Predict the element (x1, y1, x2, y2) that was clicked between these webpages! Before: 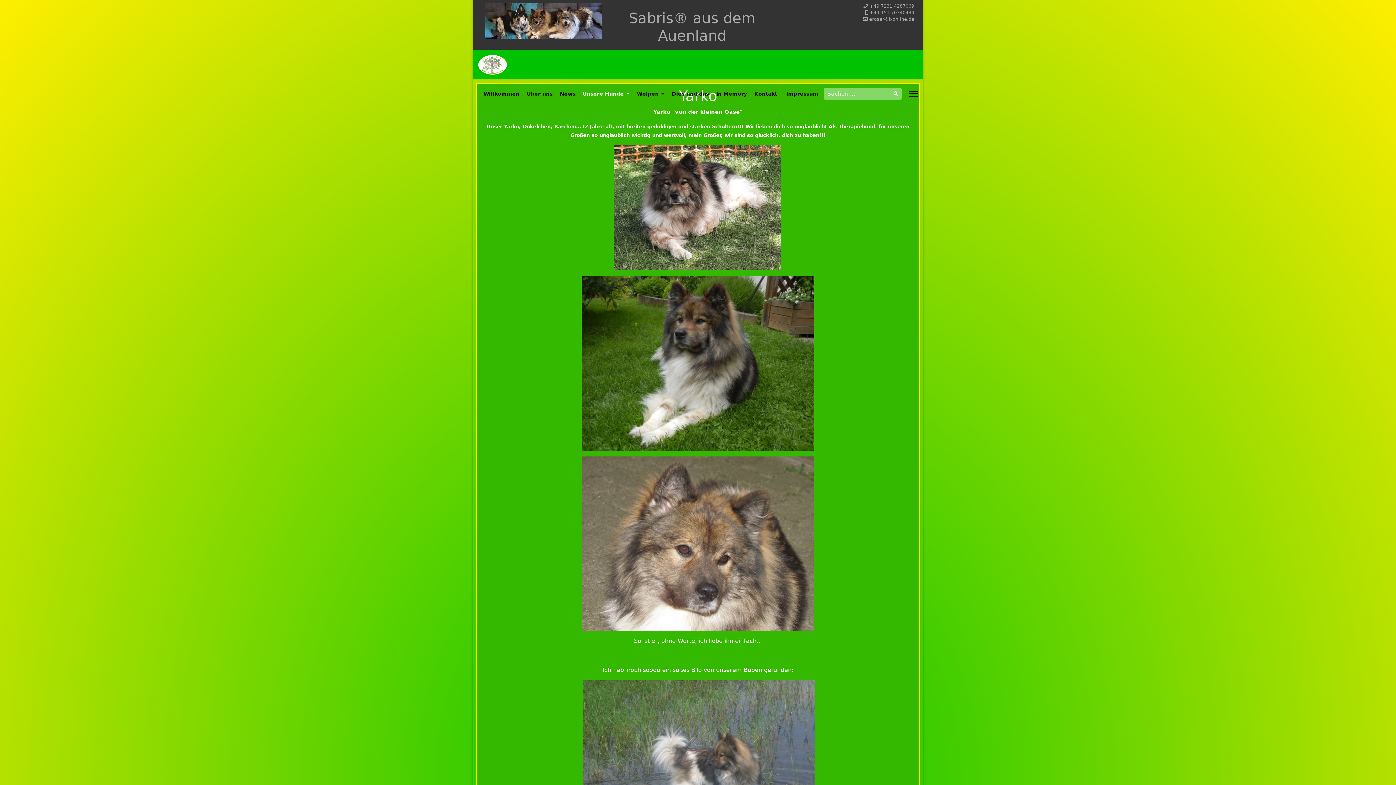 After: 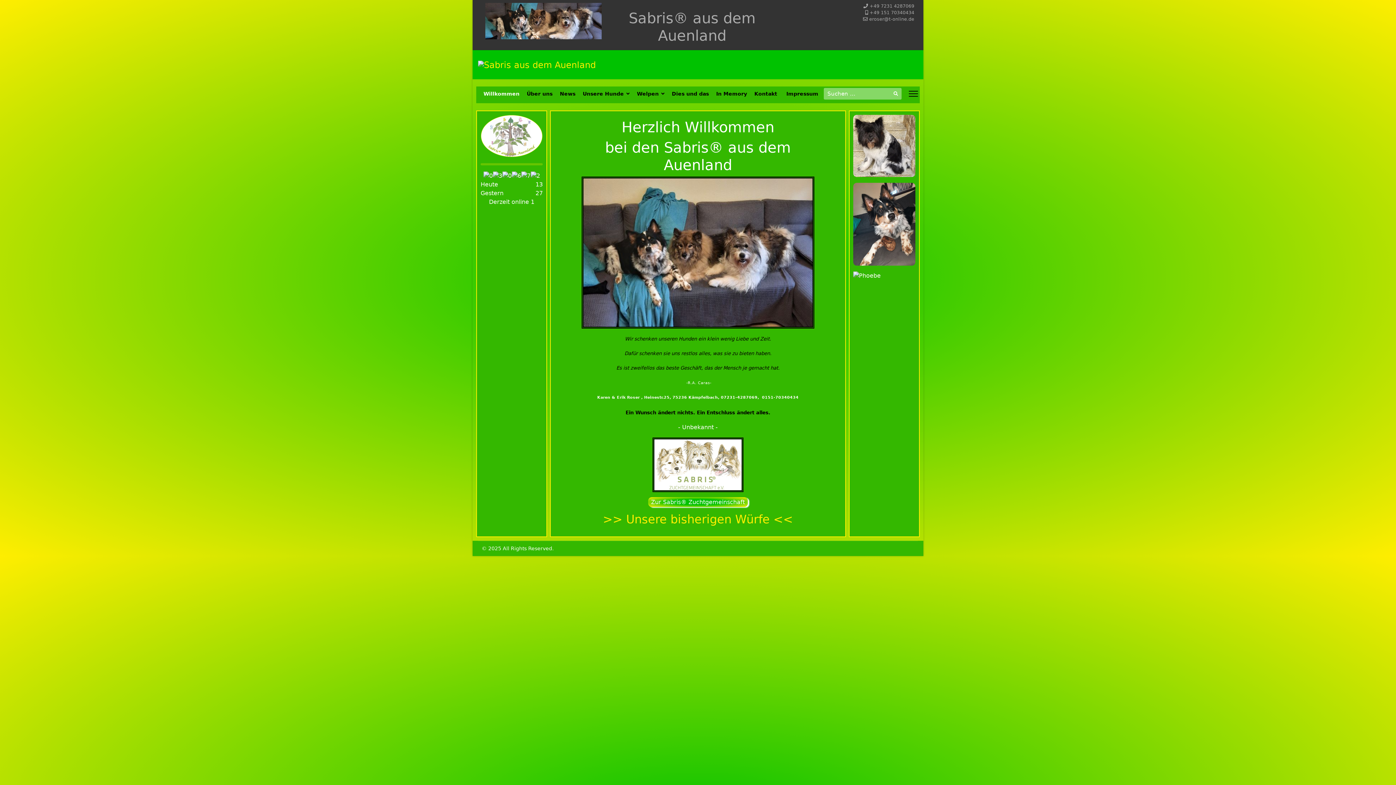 Action: bbox: (478, 54, 507, 74)